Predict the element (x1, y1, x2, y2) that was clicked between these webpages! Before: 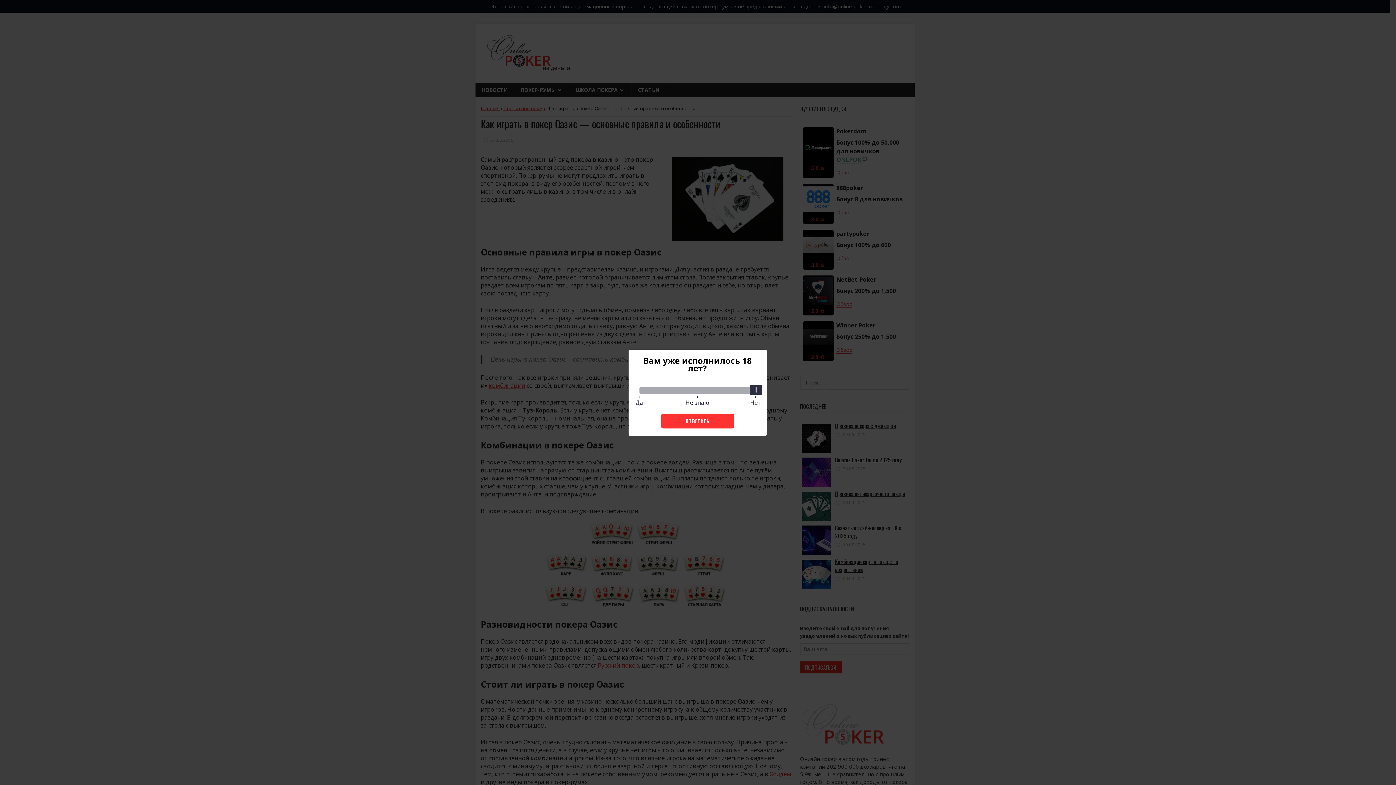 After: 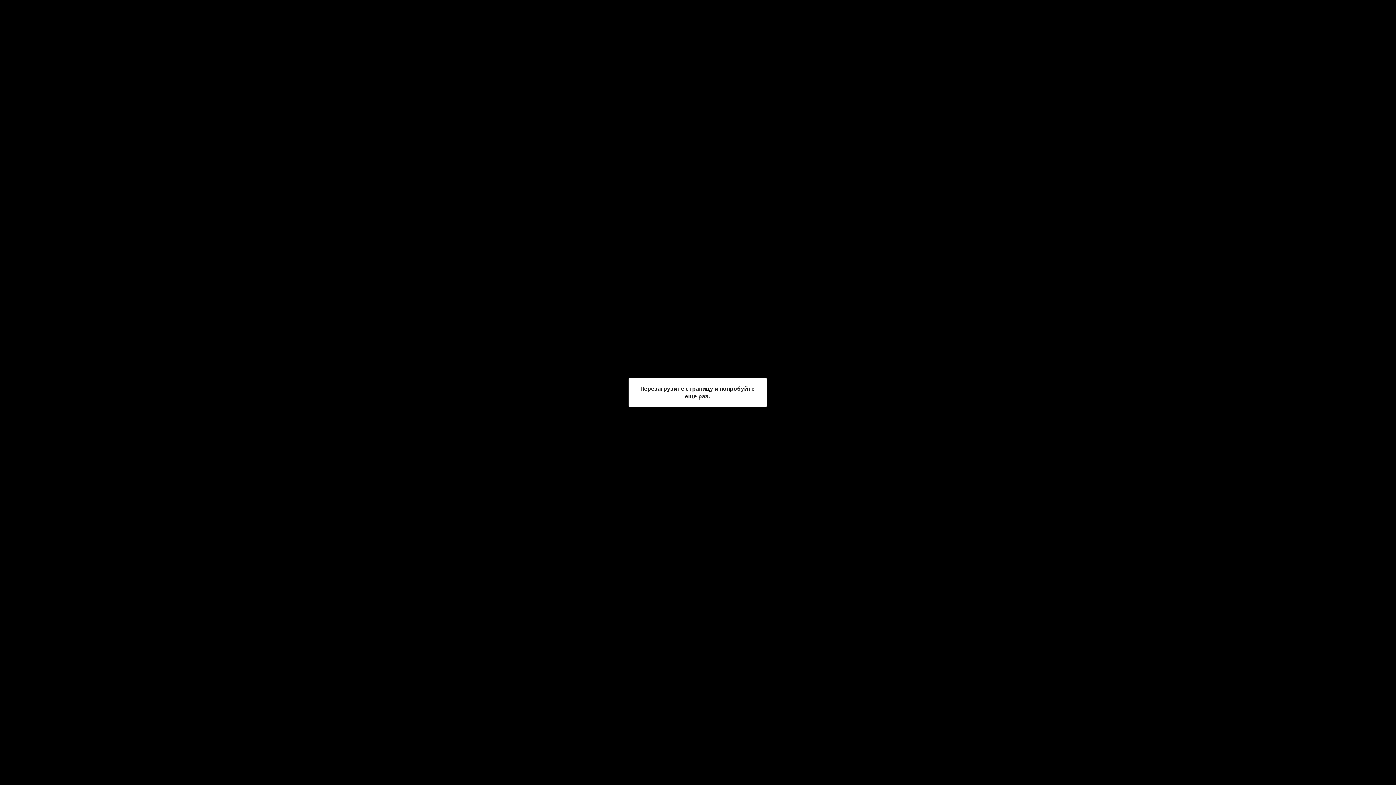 Action: label: ОТВЕТИТЬ bbox: (661, 413, 734, 428)